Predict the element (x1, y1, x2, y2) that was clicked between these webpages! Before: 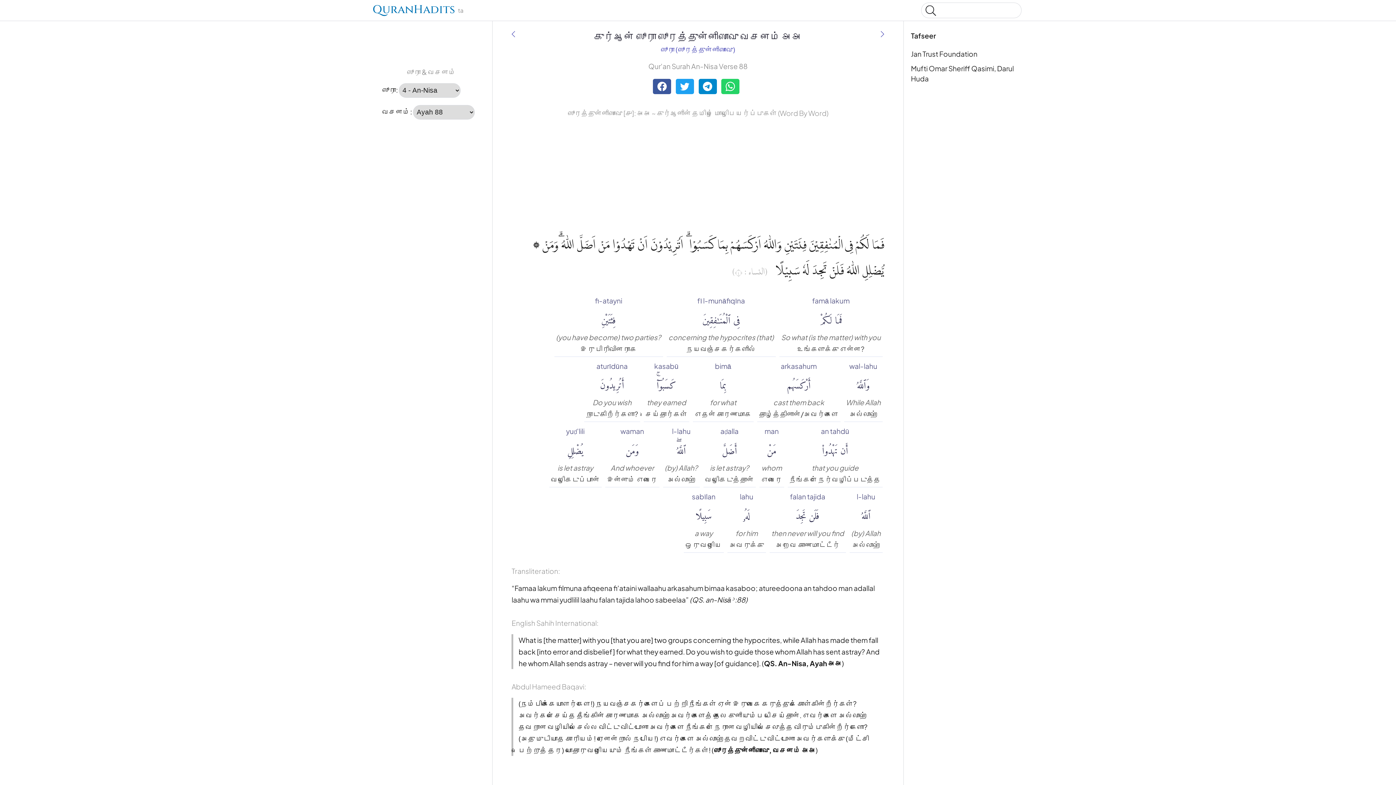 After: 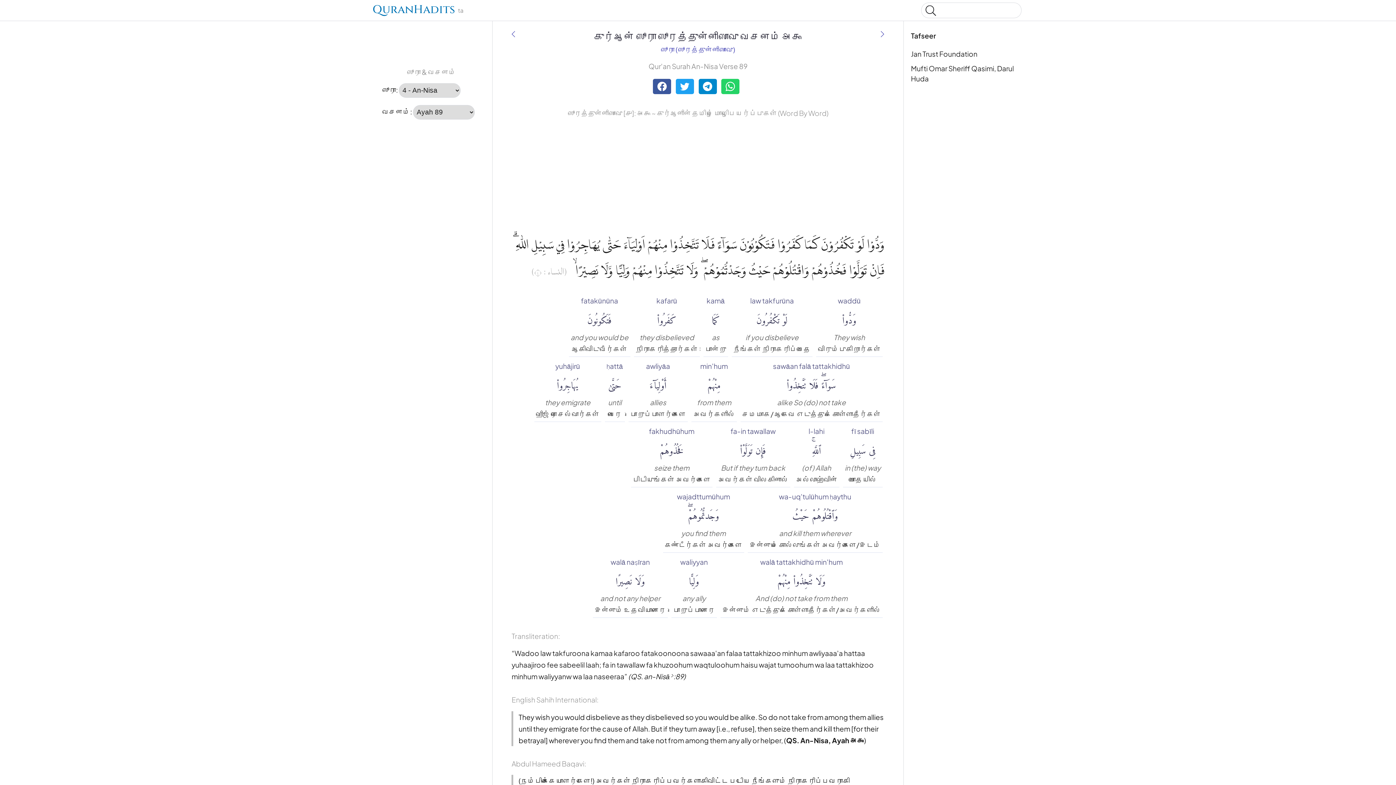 Action: bbox: (880, 27, 884, 39)